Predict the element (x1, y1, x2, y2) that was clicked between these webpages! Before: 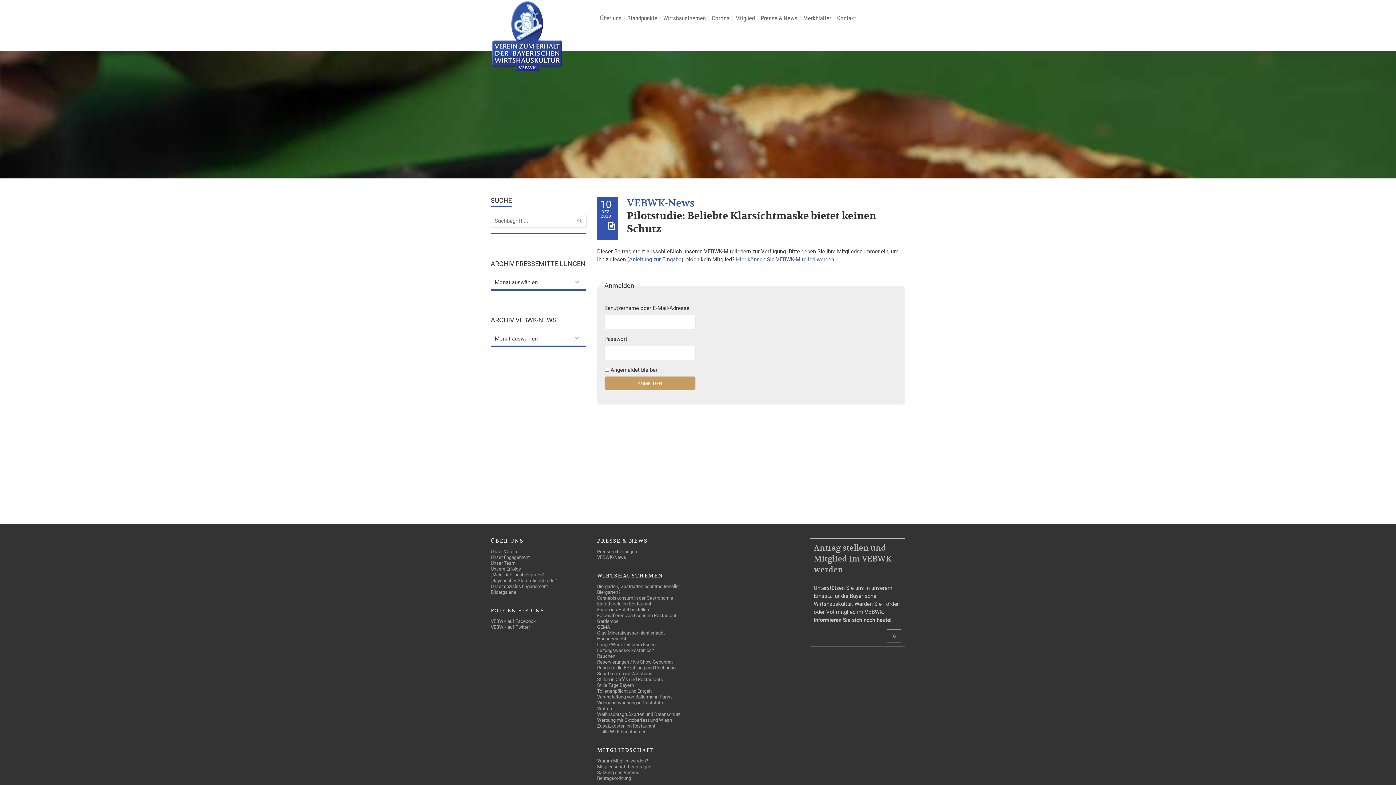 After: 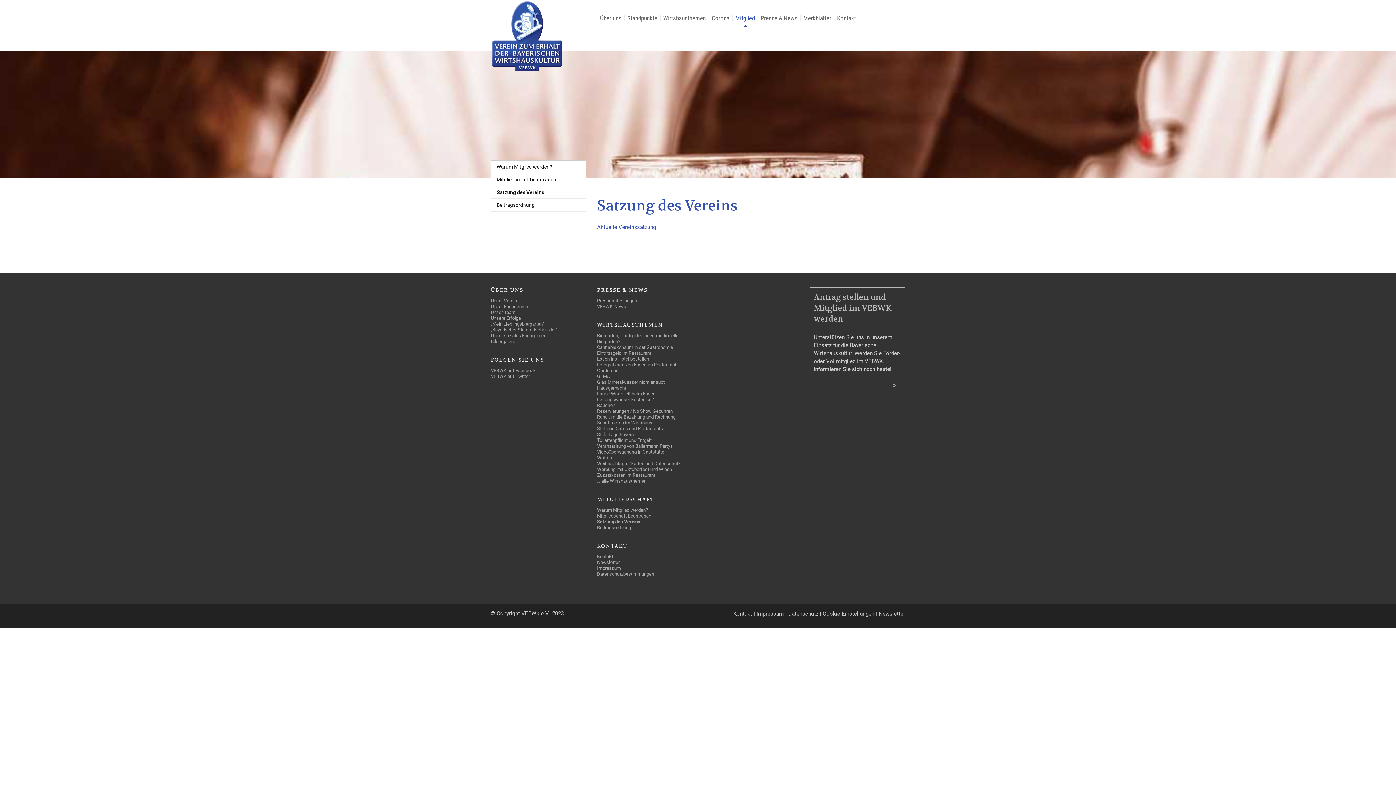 Action: bbox: (597, 770, 639, 776) label: Satzung des Vereins